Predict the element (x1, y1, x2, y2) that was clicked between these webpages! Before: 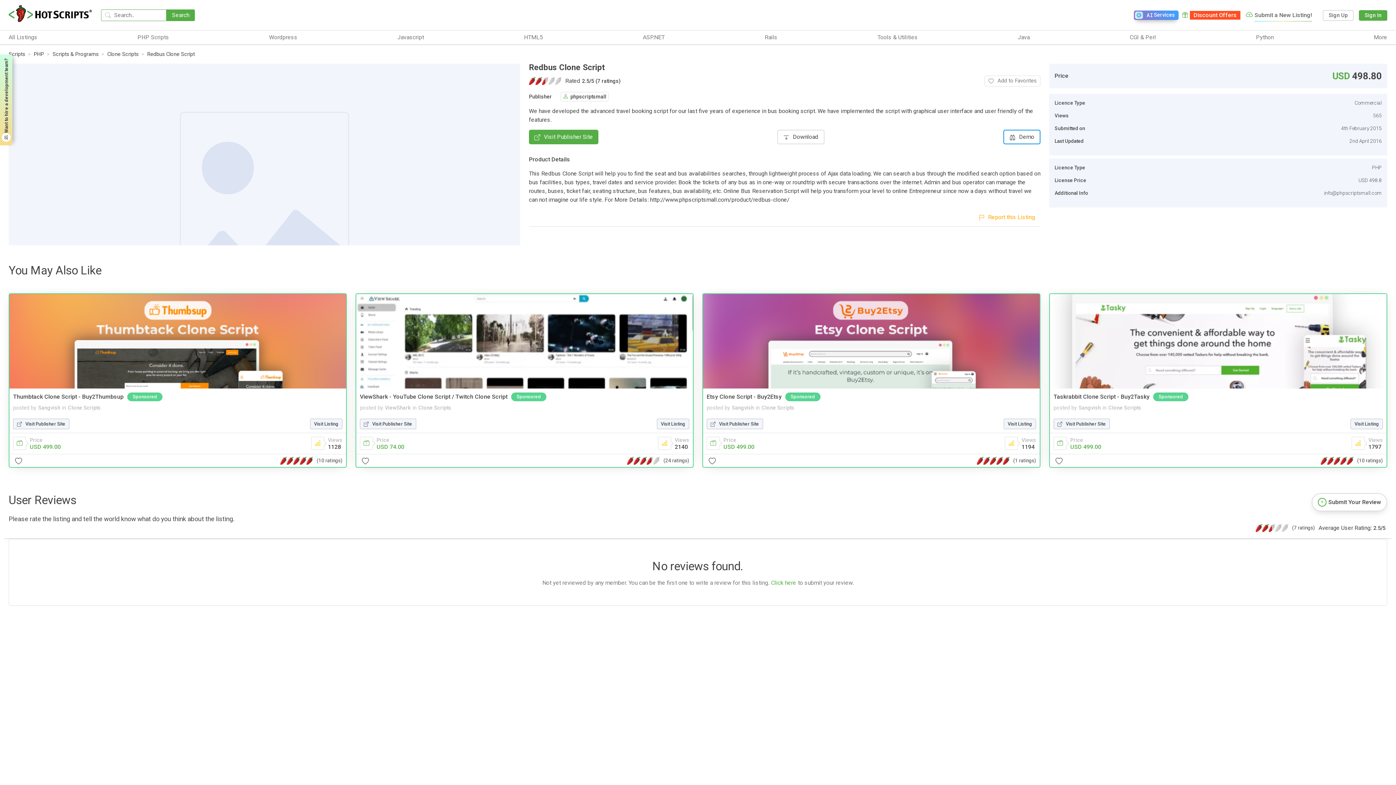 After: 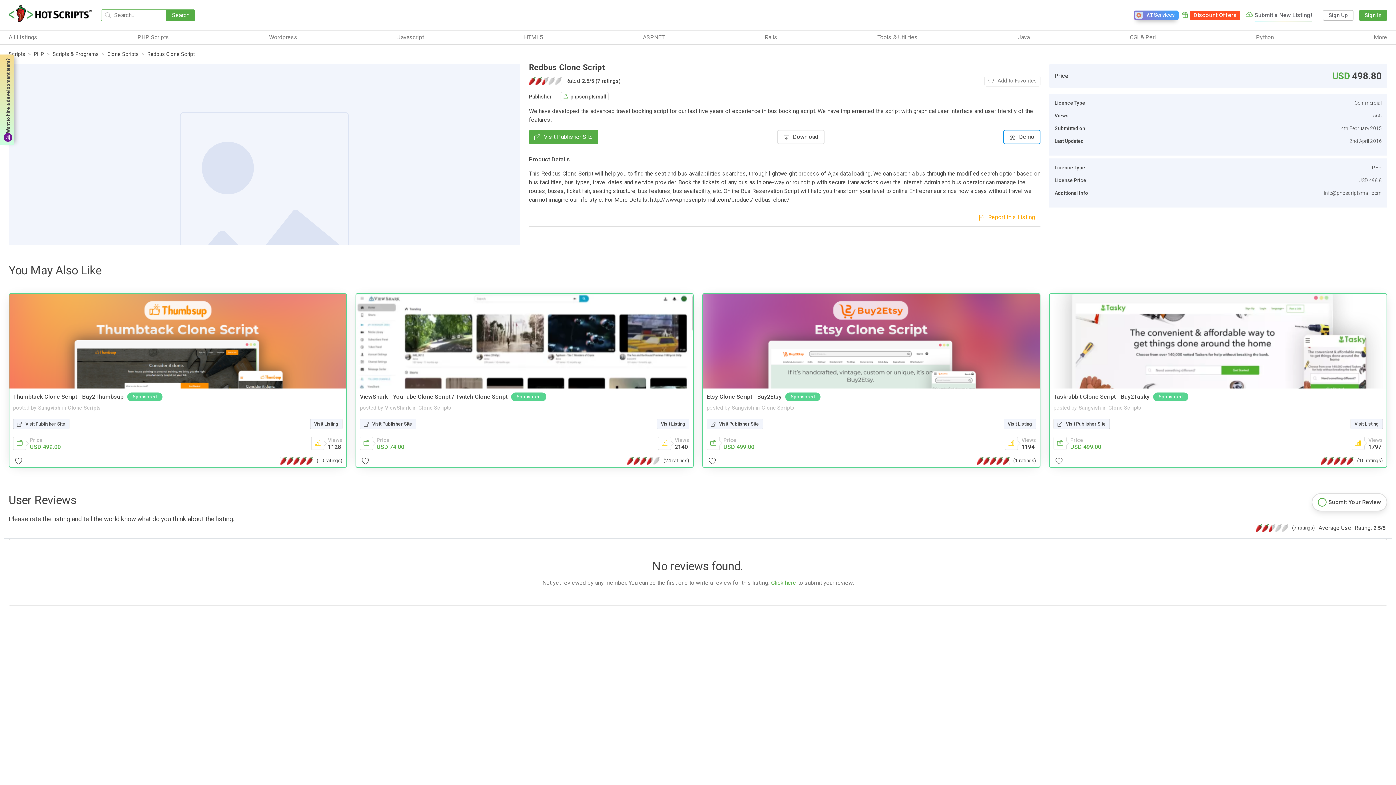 Action: label: Want to hire a development team? bbox: (0, 54, 12, 145)